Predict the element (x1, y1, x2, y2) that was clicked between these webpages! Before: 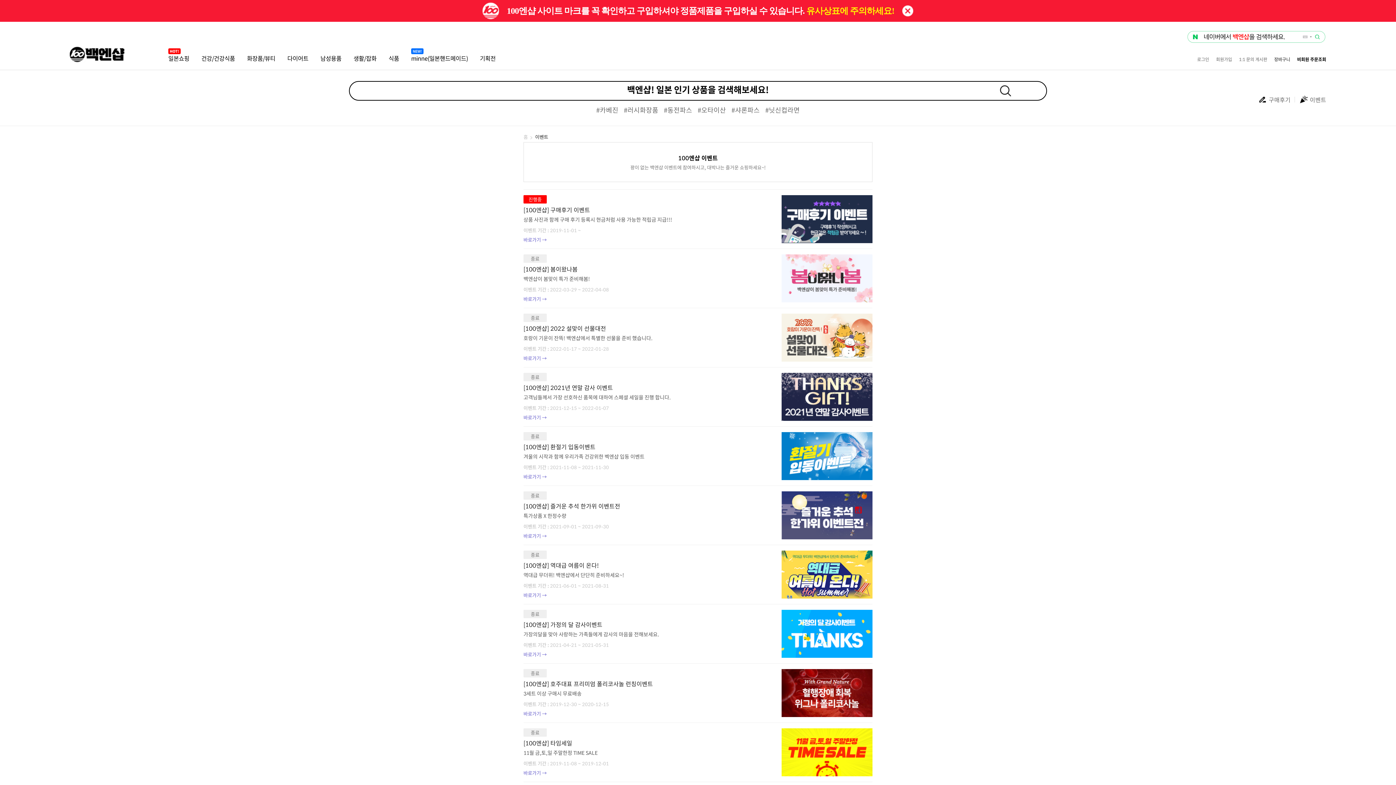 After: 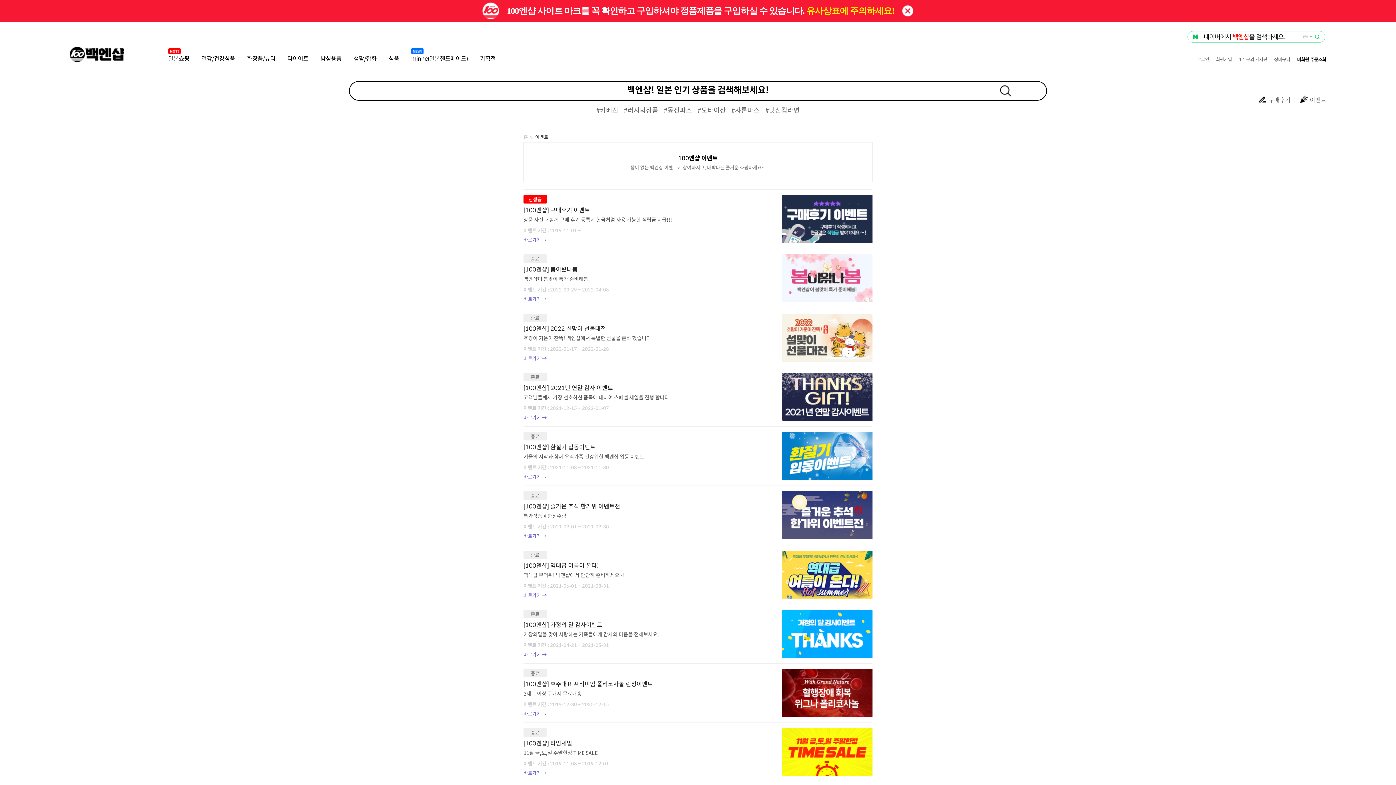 Action: bbox: (523, 313, 872, 361) label: 종료

[100엔샵] 2022 설맞이 선물대전

호랑이 기운이 잔뜩! 백엔샵에서 특별한 선물을 준비 했습니다.

이벤트 기간 : 2022-01-17 ~ 2022-01-28
바로가기 →